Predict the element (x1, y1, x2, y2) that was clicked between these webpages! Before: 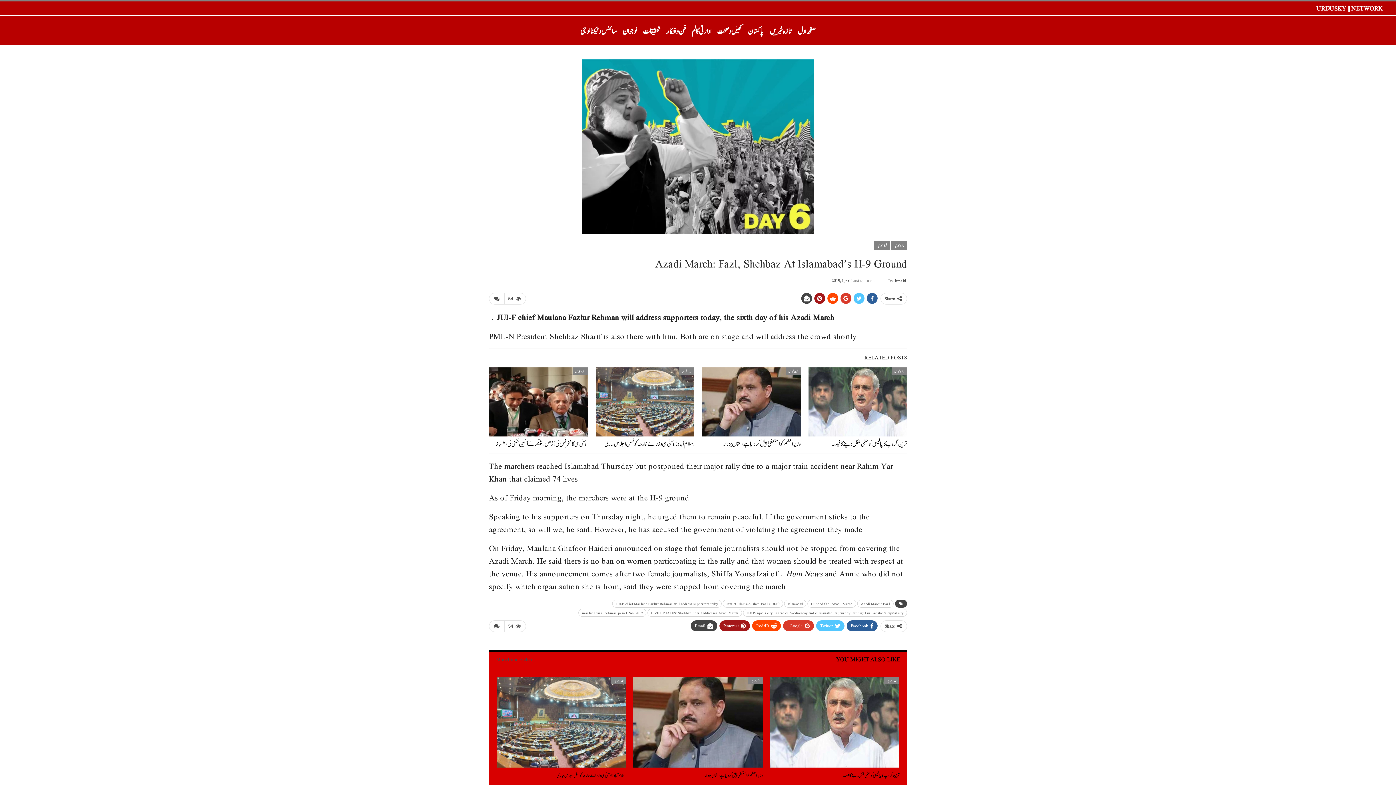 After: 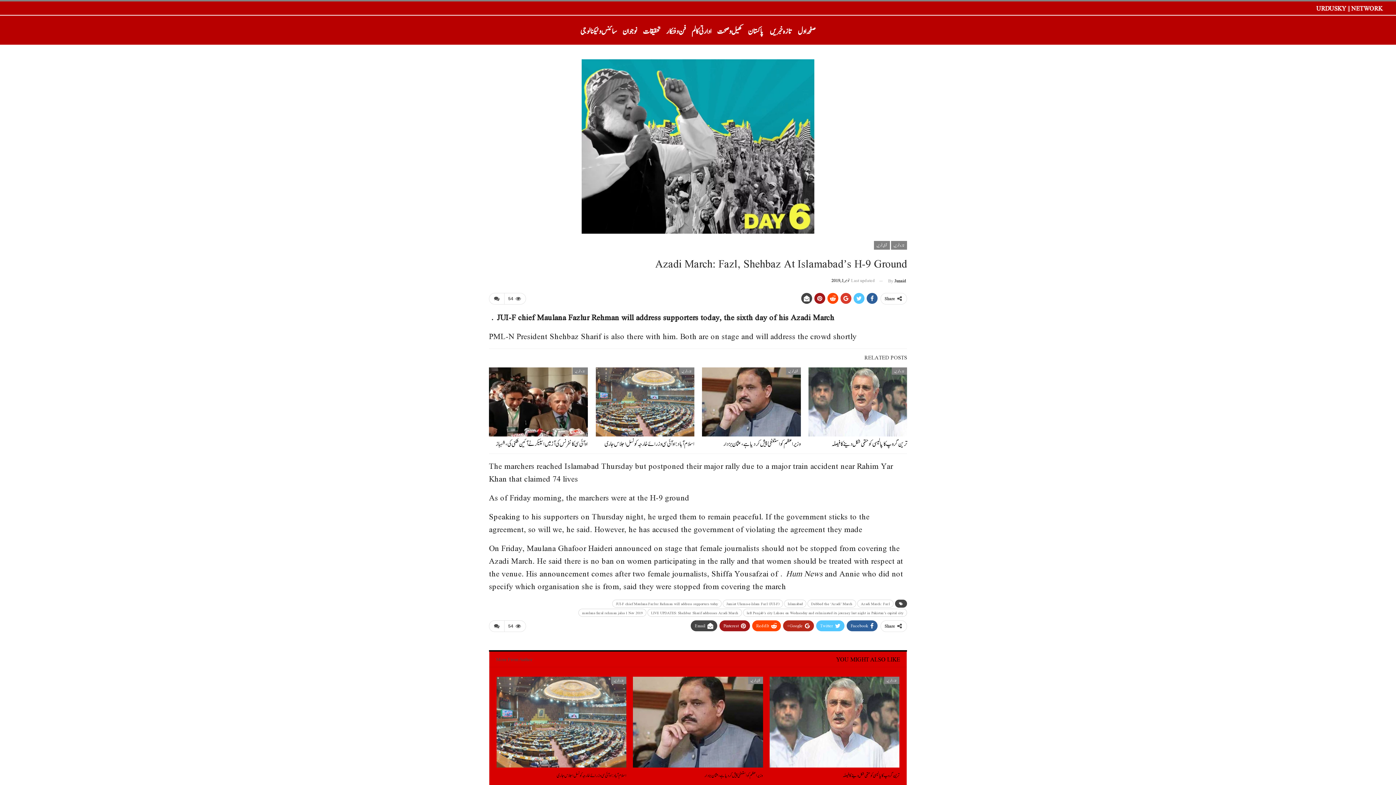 Action: bbox: (783, 620, 814, 631) label: Google+